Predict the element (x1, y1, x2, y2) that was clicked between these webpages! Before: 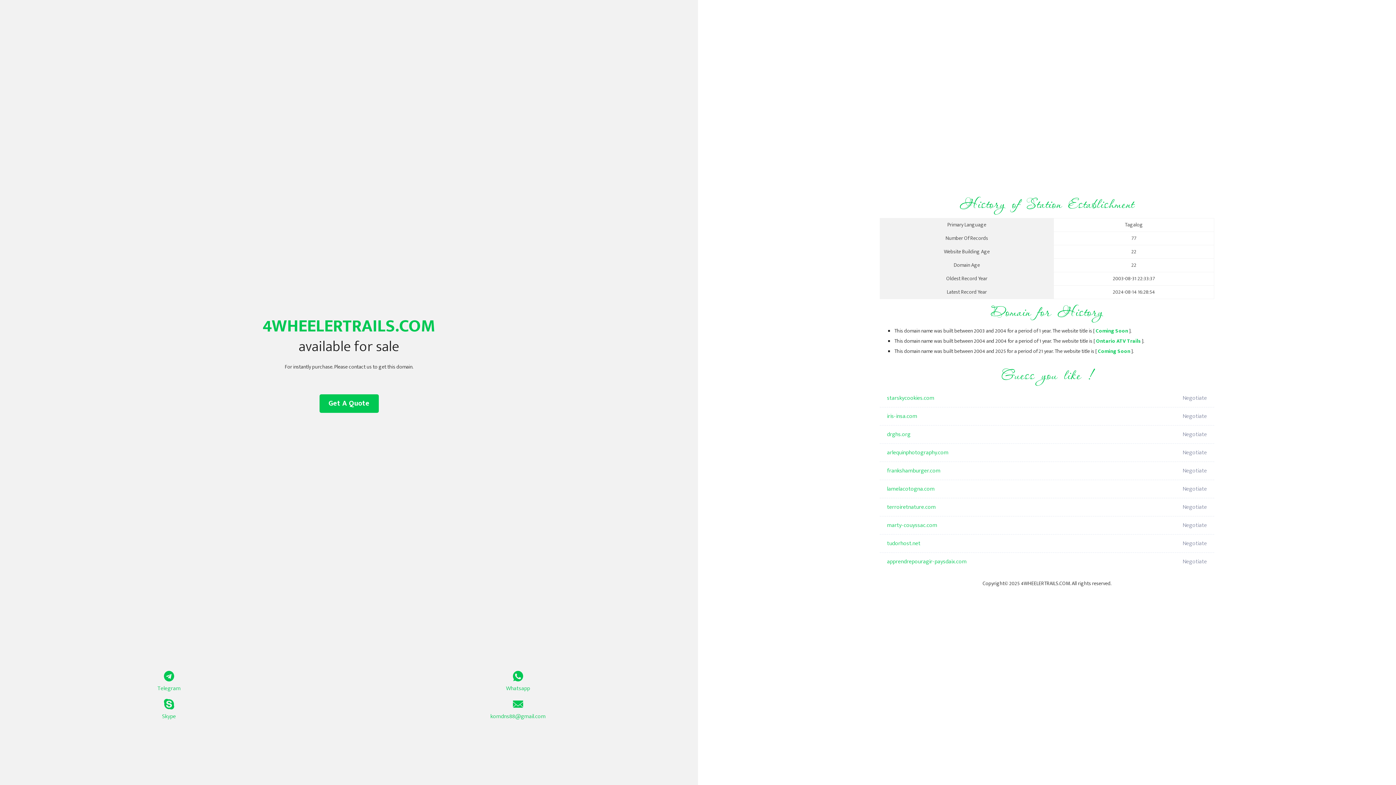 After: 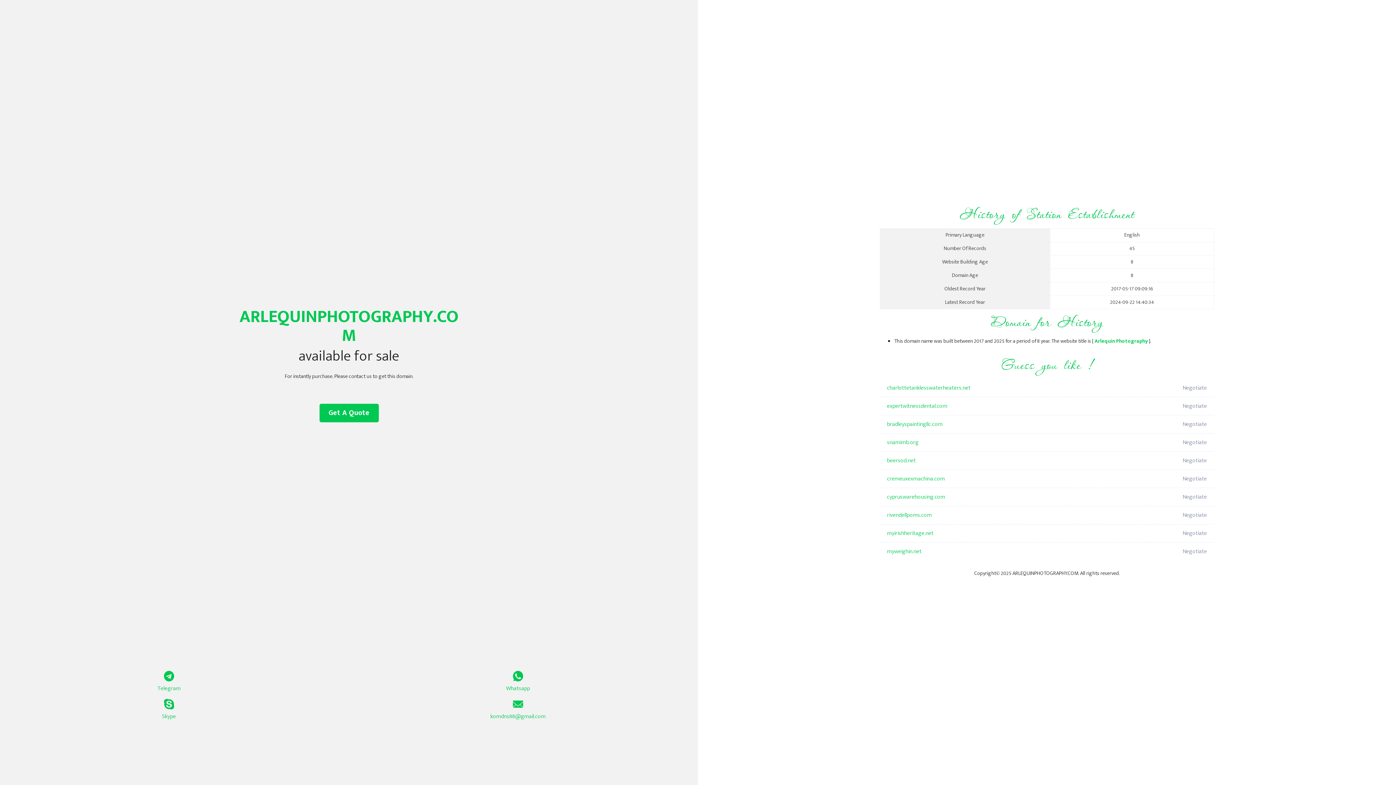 Action: bbox: (887, 444, 1098, 462) label: arlequinphotography.com